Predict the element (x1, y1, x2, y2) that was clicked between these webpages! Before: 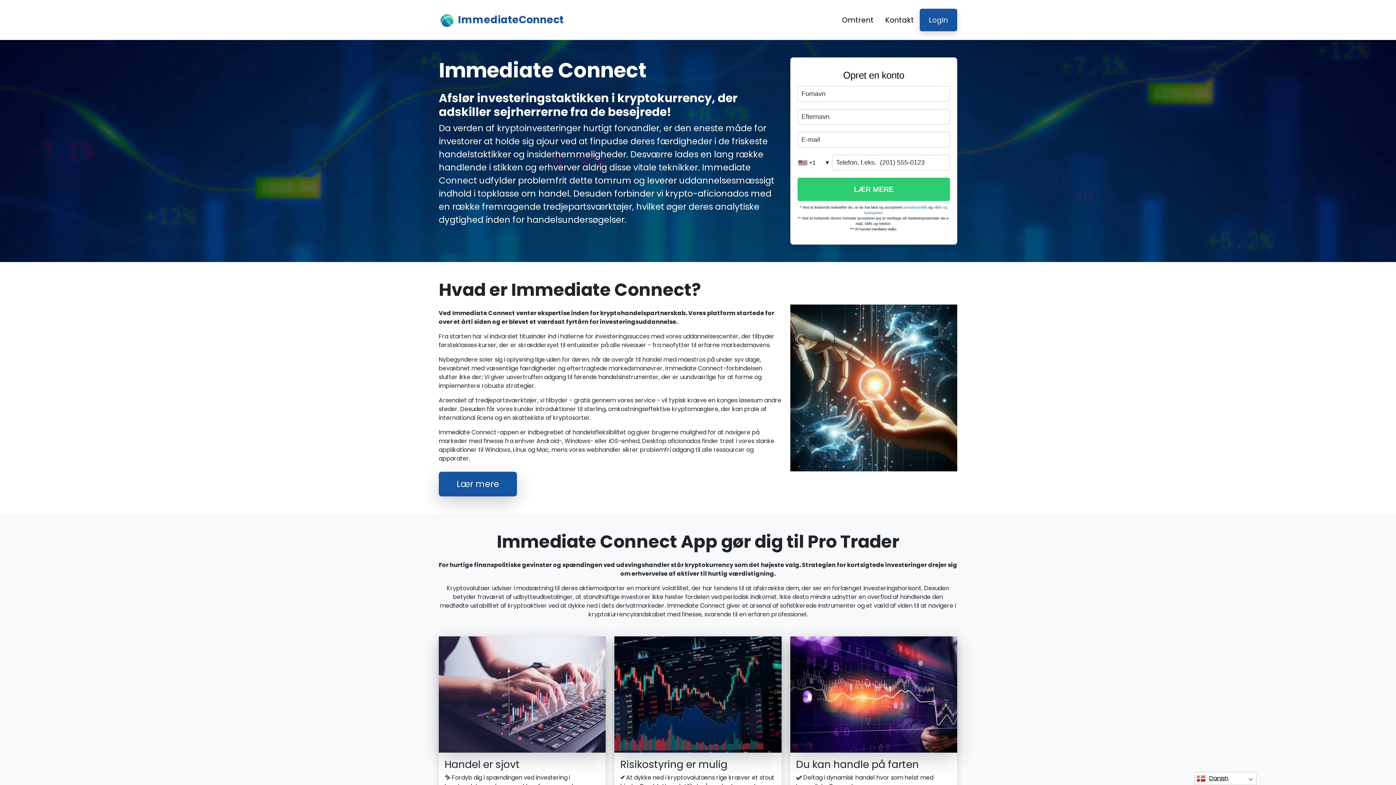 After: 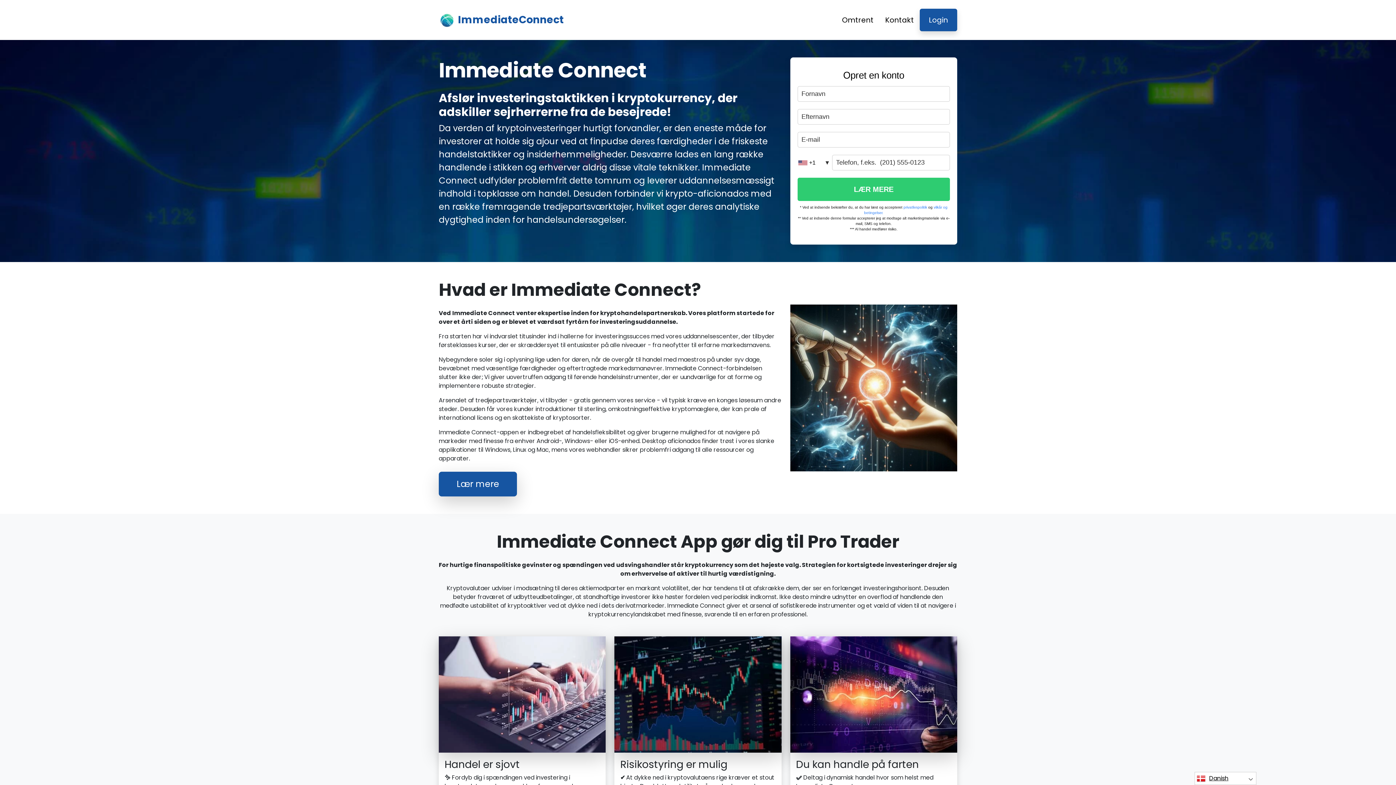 Action: label: ImmediateConnect bbox: (438, 11, 566, 28)